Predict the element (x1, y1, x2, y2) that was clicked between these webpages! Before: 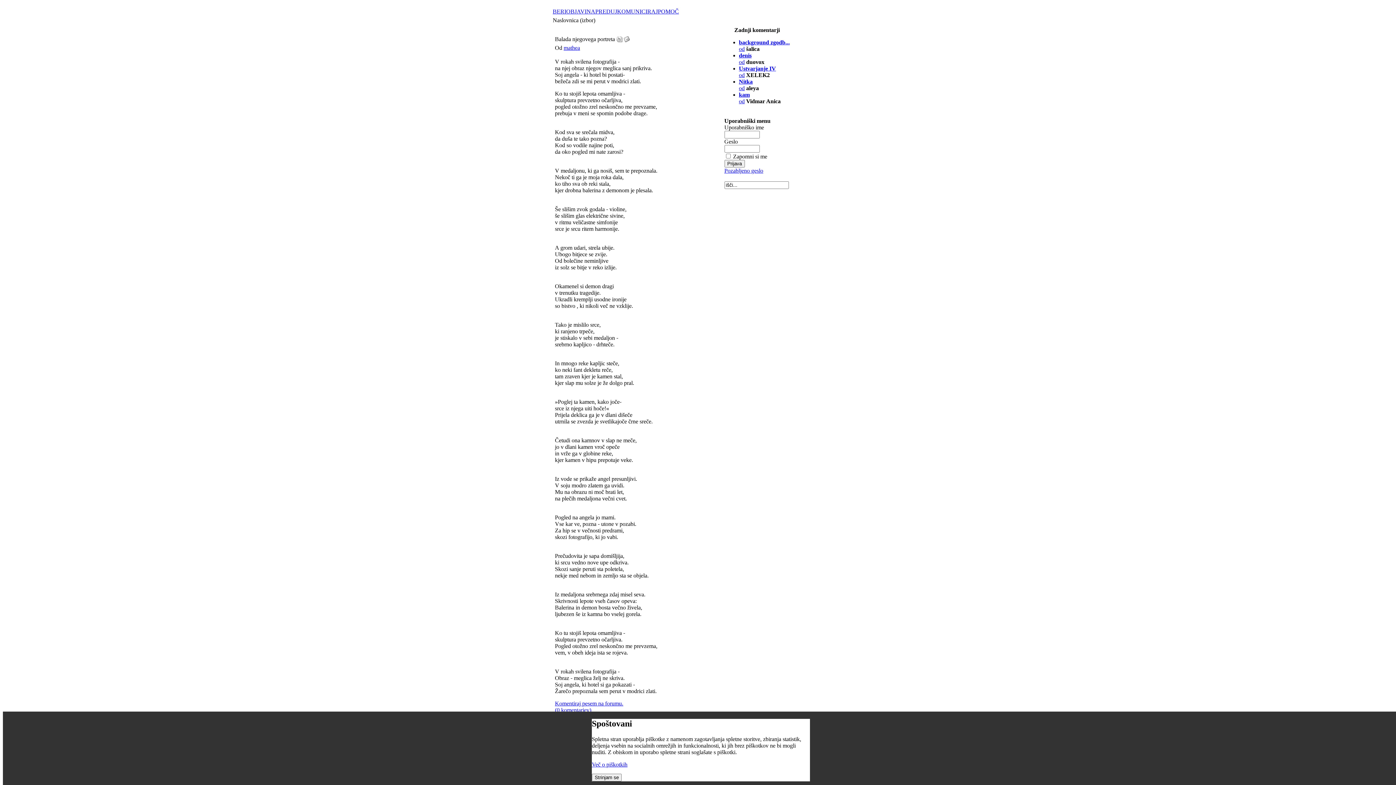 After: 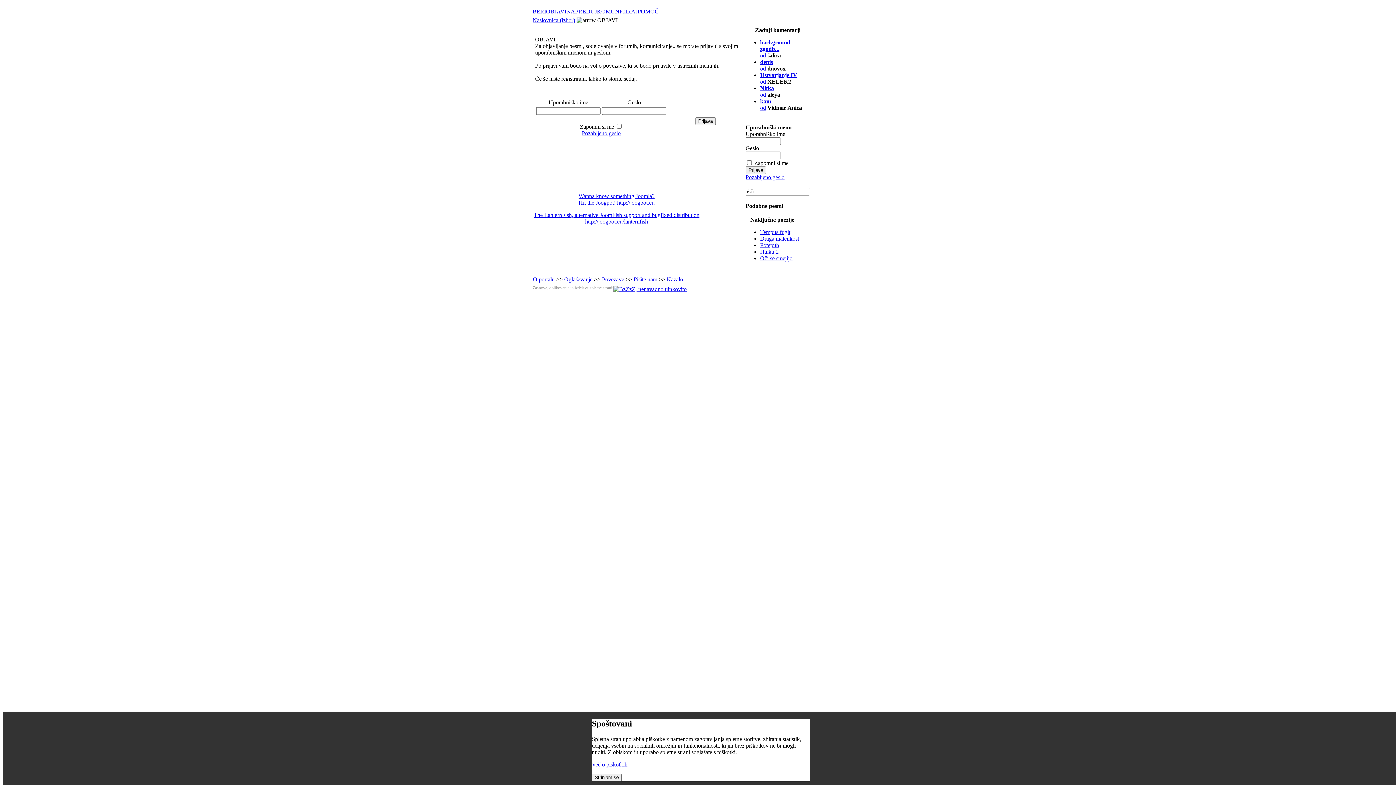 Action: bbox: (566, 8, 586, 14) label: OBJAVI